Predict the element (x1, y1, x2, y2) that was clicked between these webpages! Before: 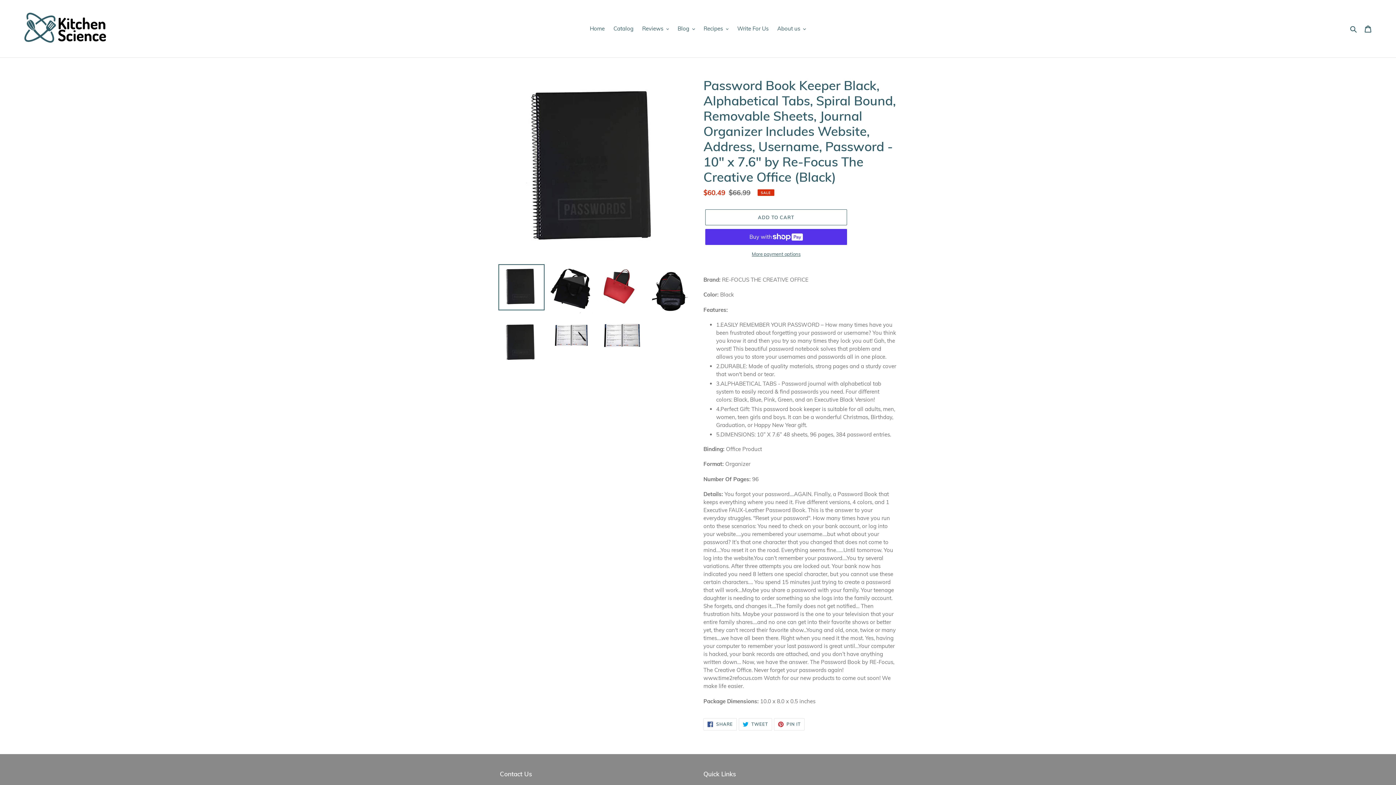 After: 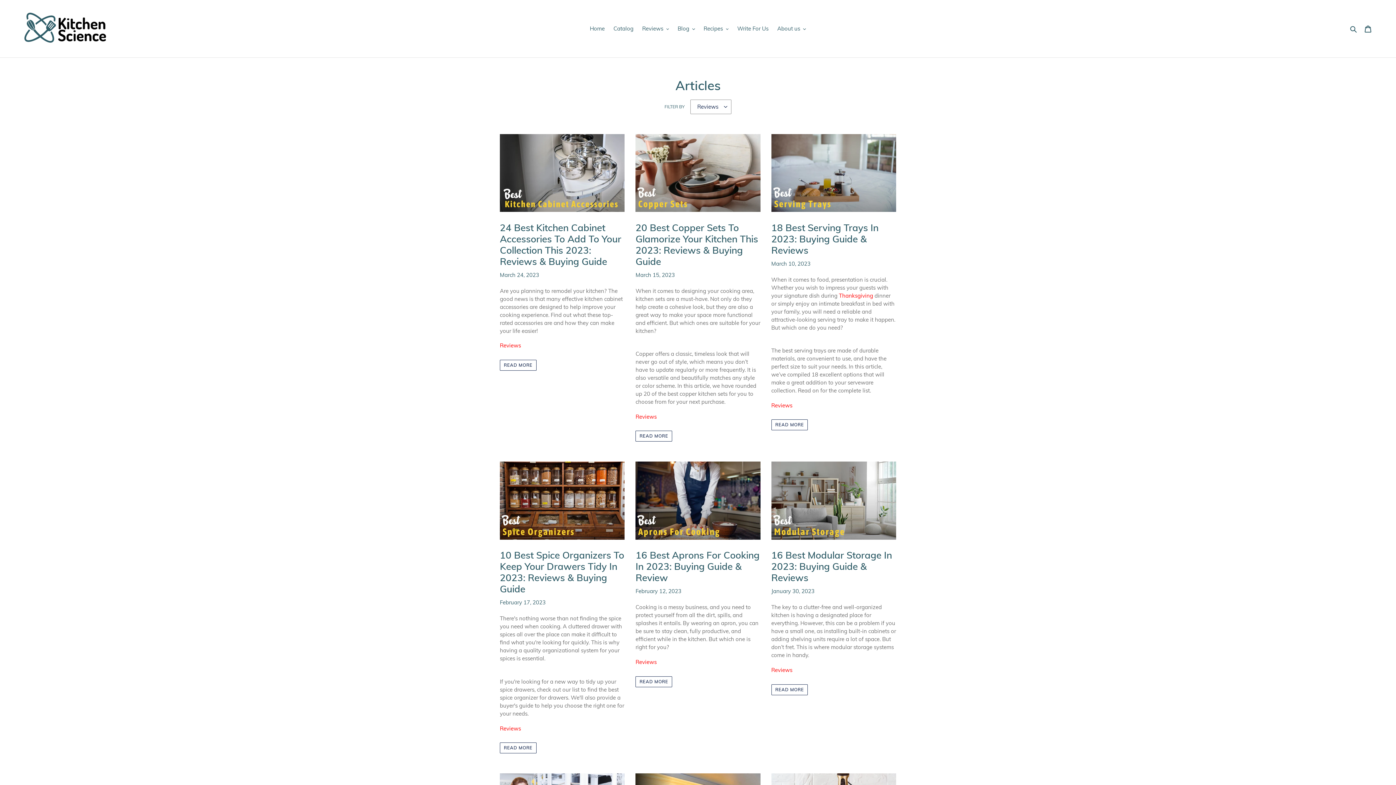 Action: bbox: (638, 23, 672, 33) label: Reviews